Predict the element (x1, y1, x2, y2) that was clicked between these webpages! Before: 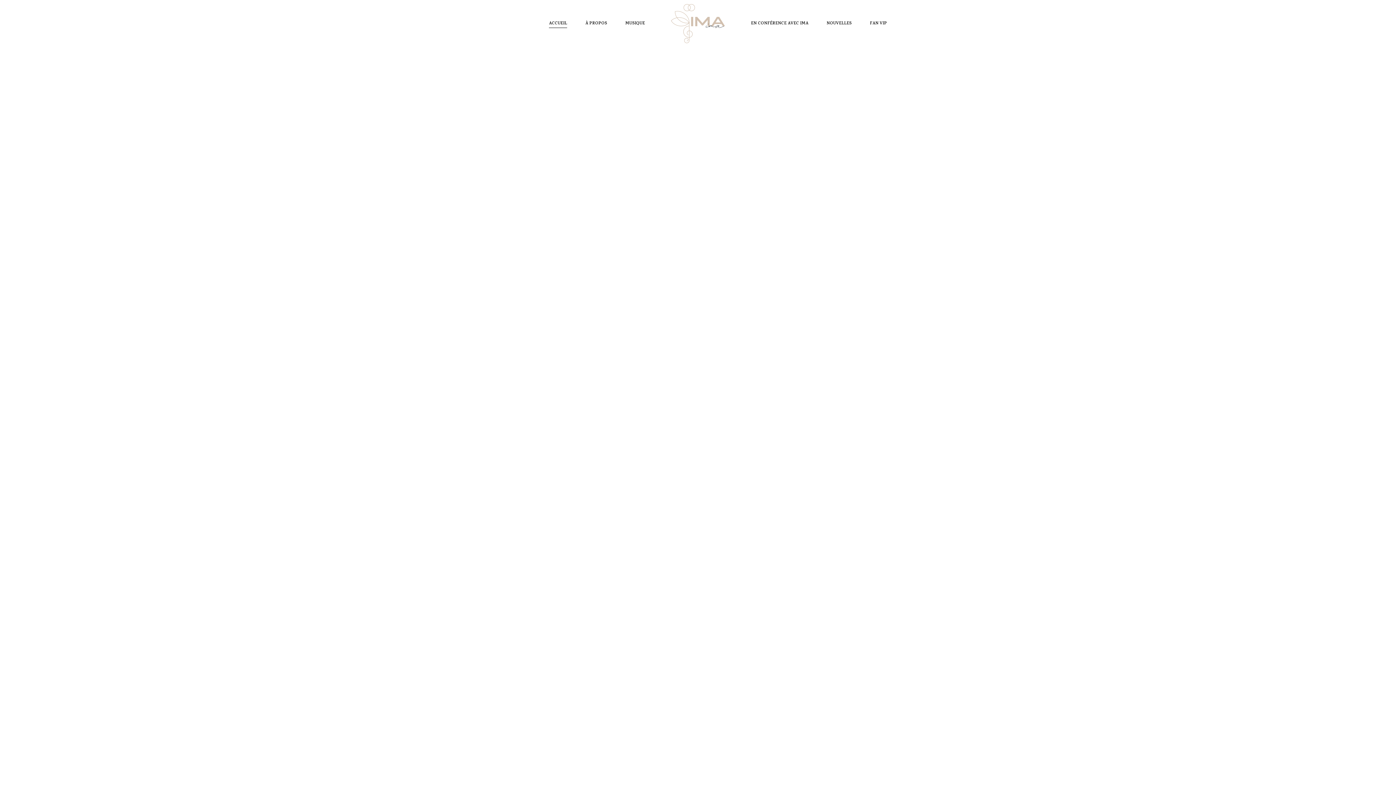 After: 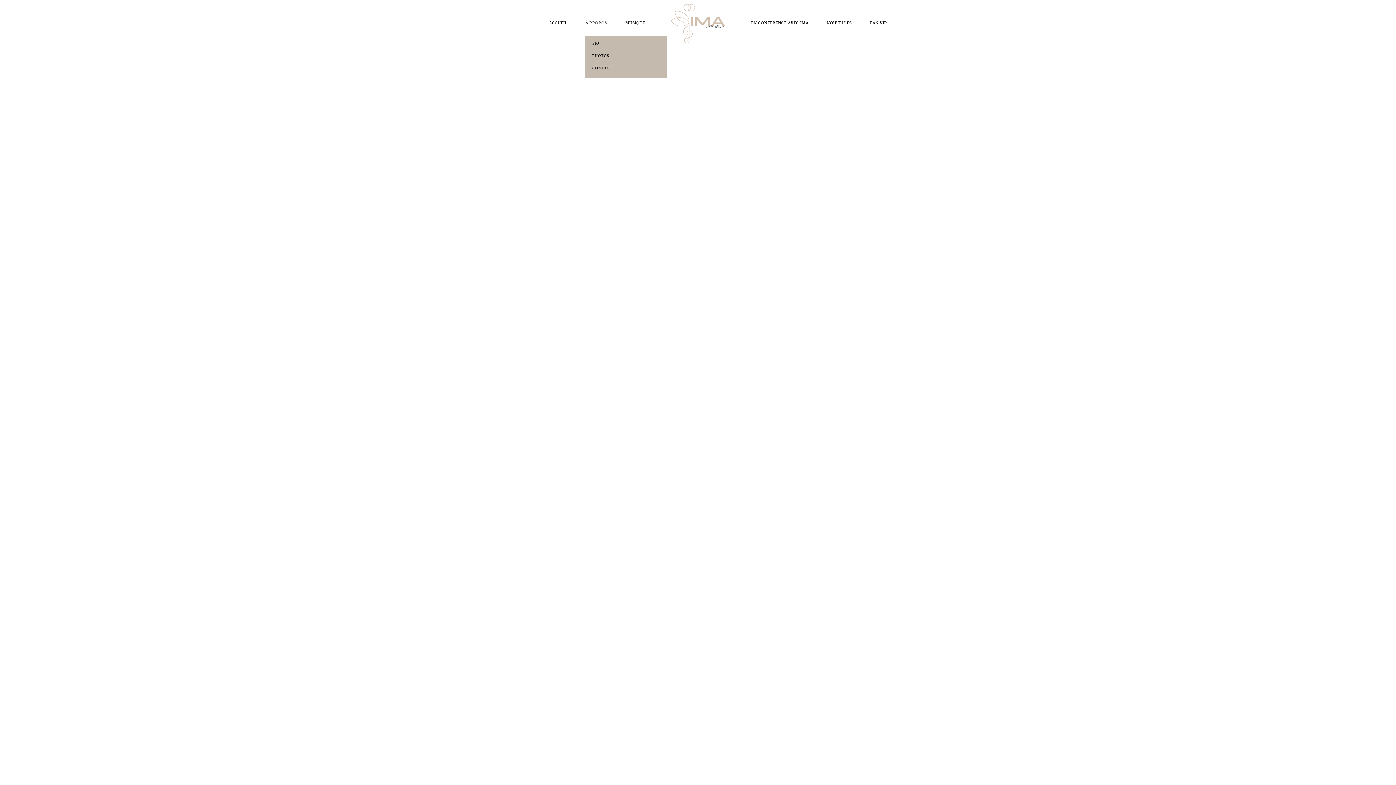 Action: label: À PROPOS bbox: (576, 0, 616, 47)